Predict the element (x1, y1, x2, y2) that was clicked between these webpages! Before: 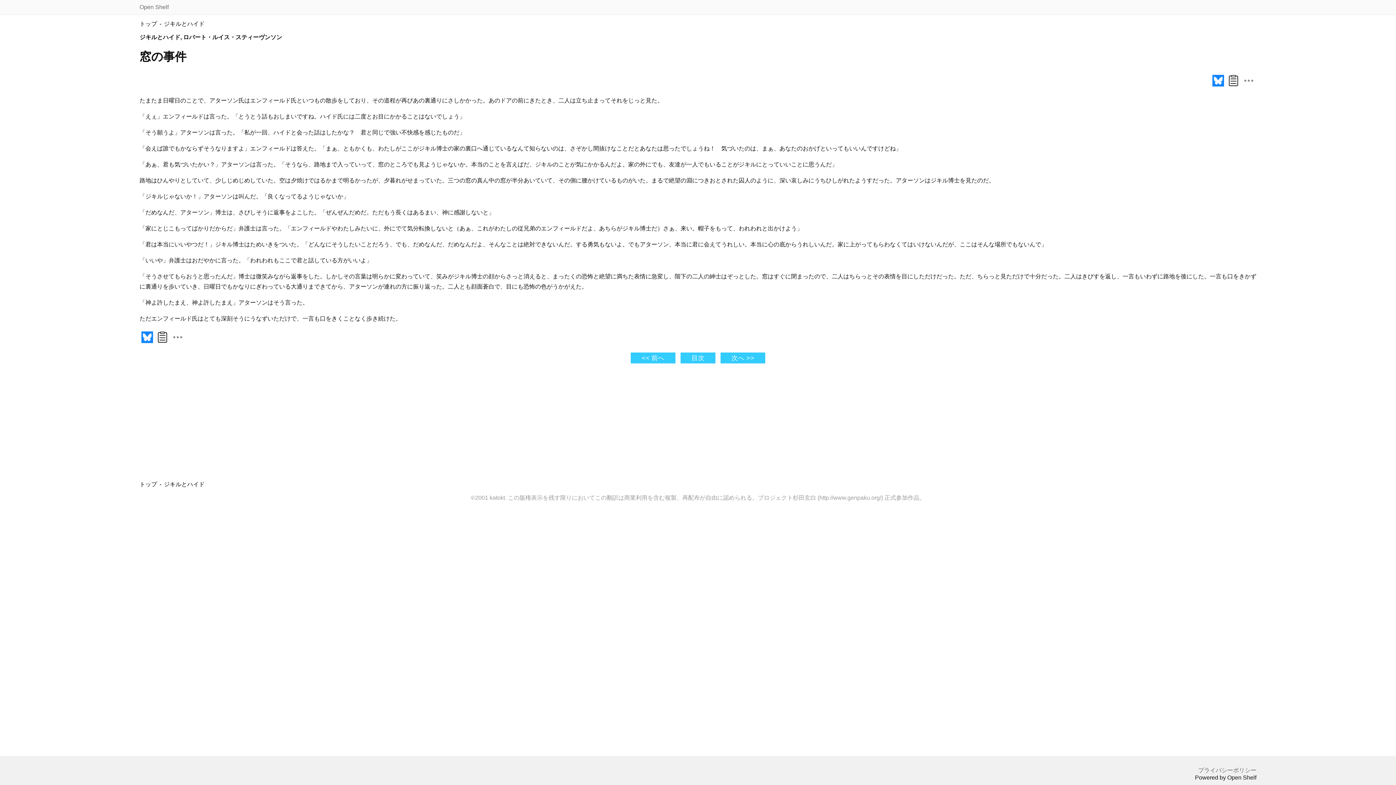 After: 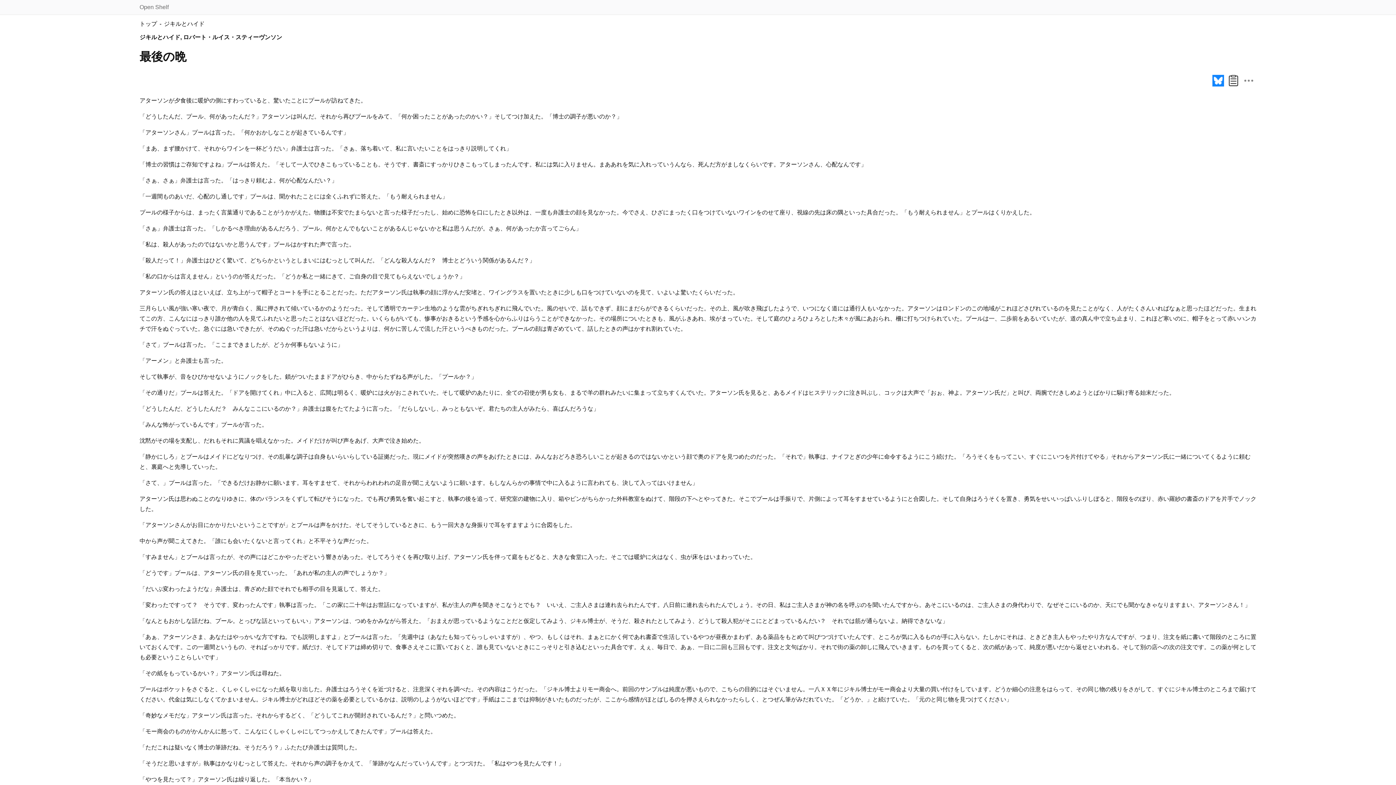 Action: label: 次へ >> bbox: (720, 352, 765, 363)